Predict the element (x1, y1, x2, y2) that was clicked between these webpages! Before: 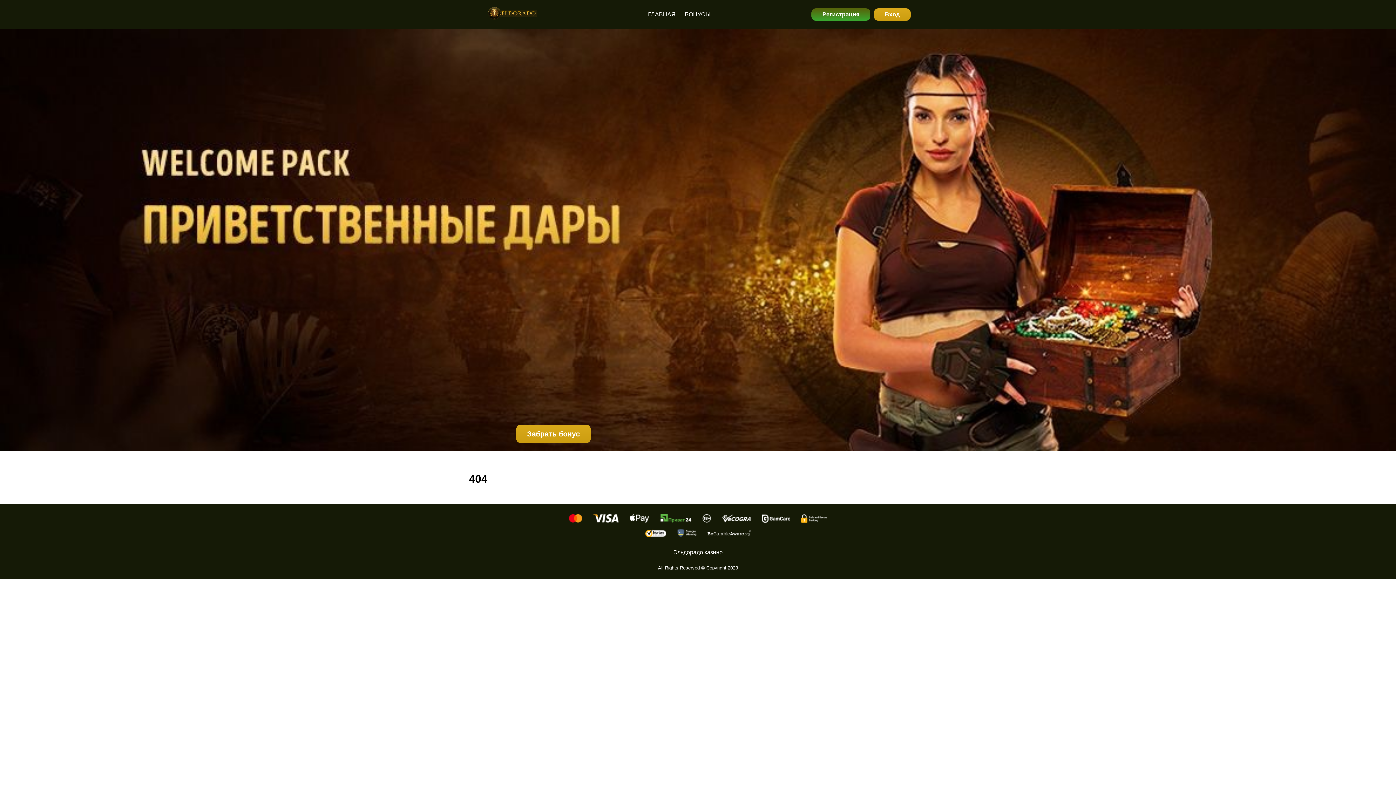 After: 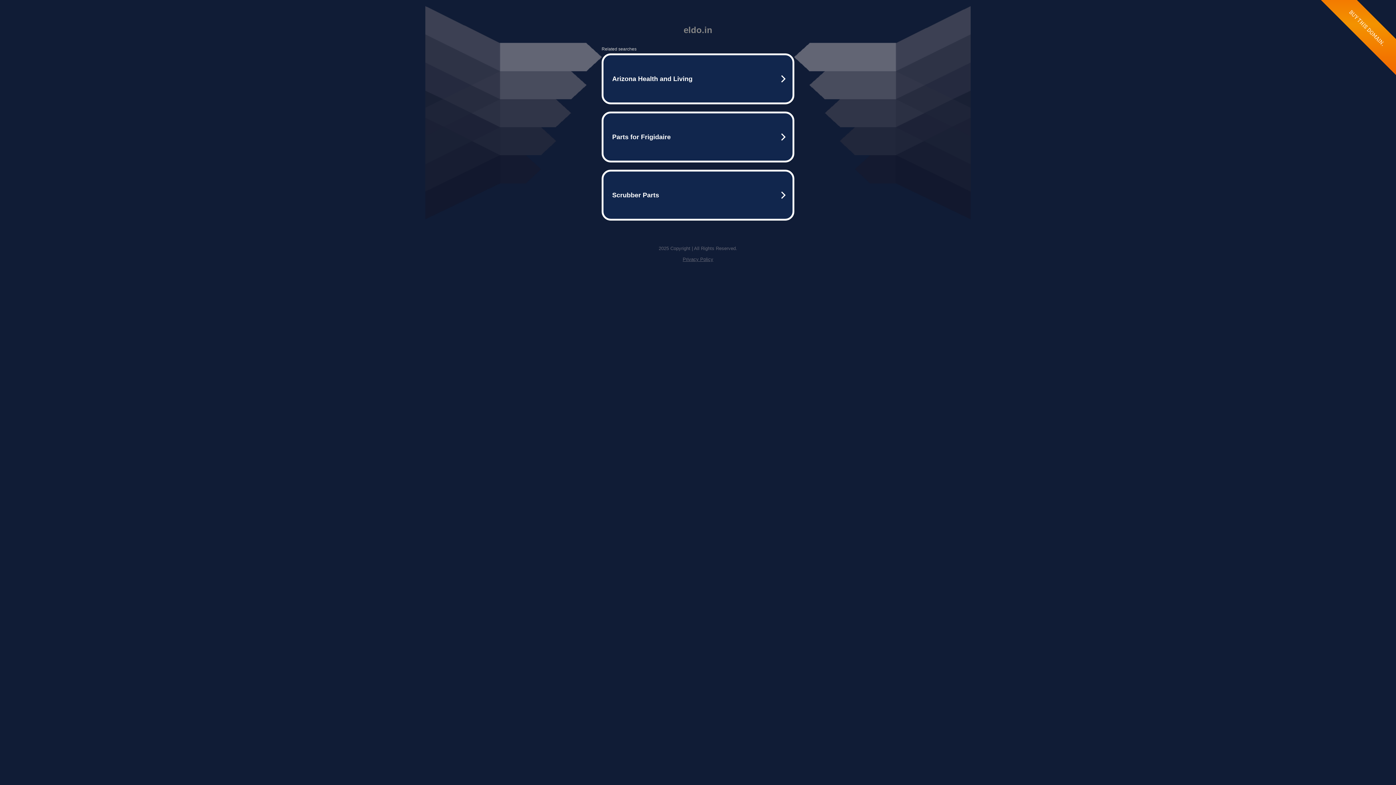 Action: label: Забрать бонус bbox: (516, 424, 590, 443)